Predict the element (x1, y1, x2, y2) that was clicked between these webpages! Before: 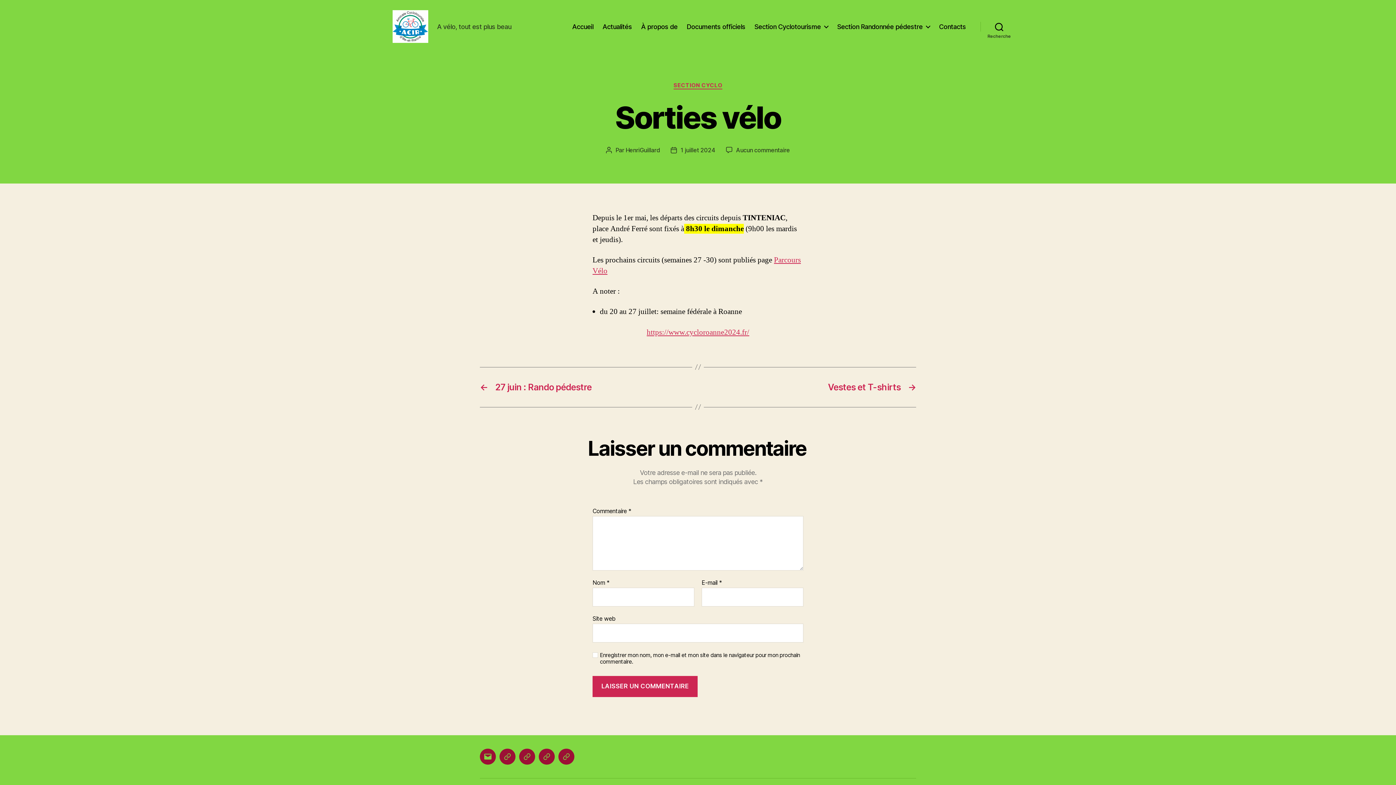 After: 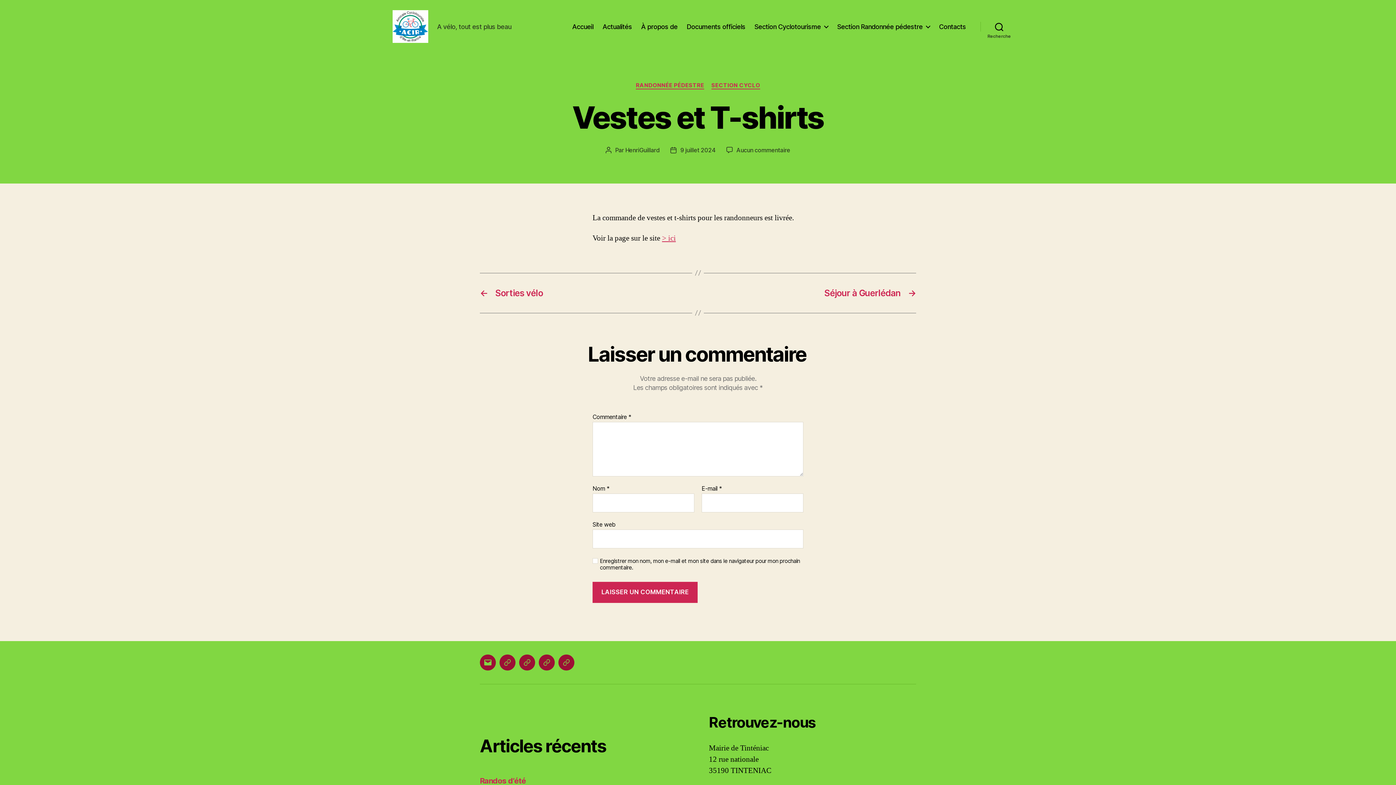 Action: label: →
Vestes et T-shirts bbox: (705, 382, 916, 392)